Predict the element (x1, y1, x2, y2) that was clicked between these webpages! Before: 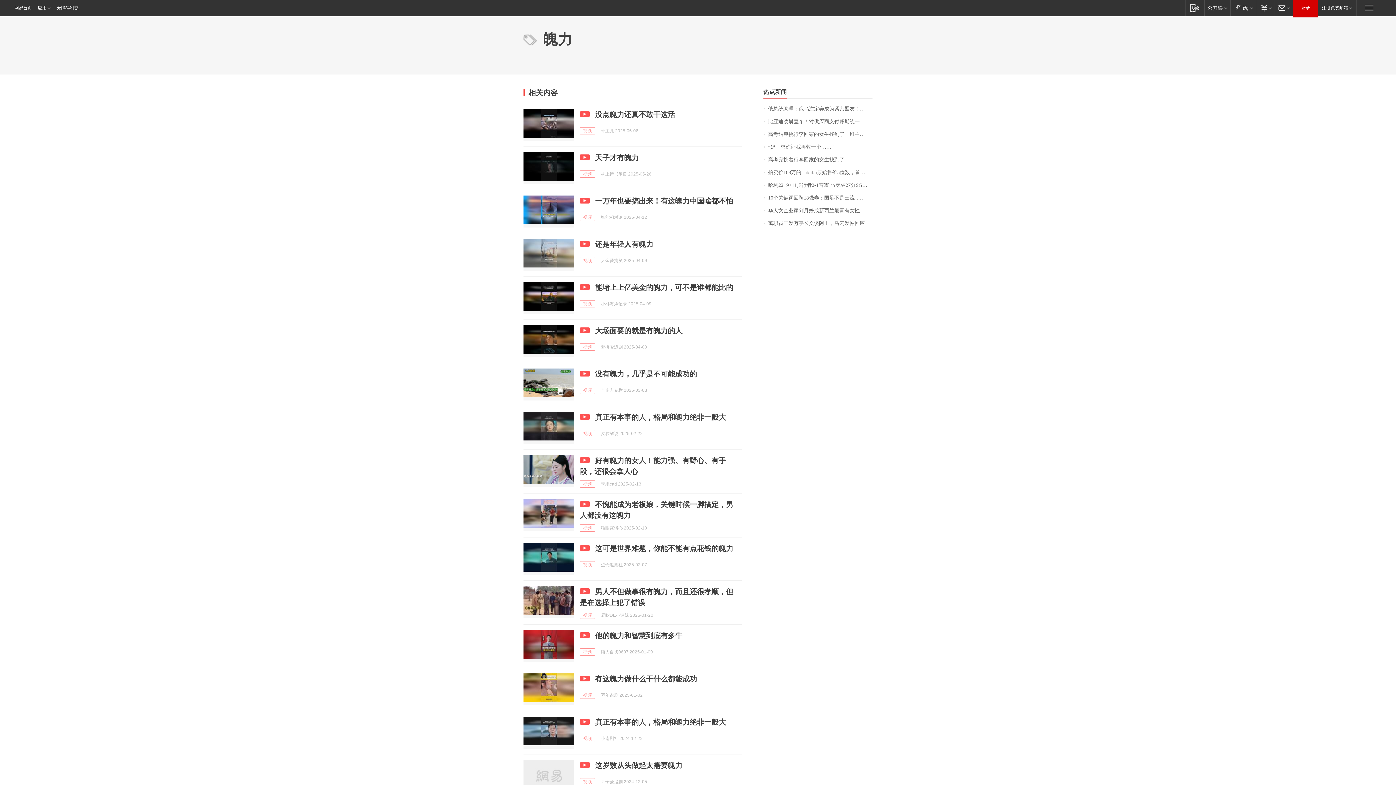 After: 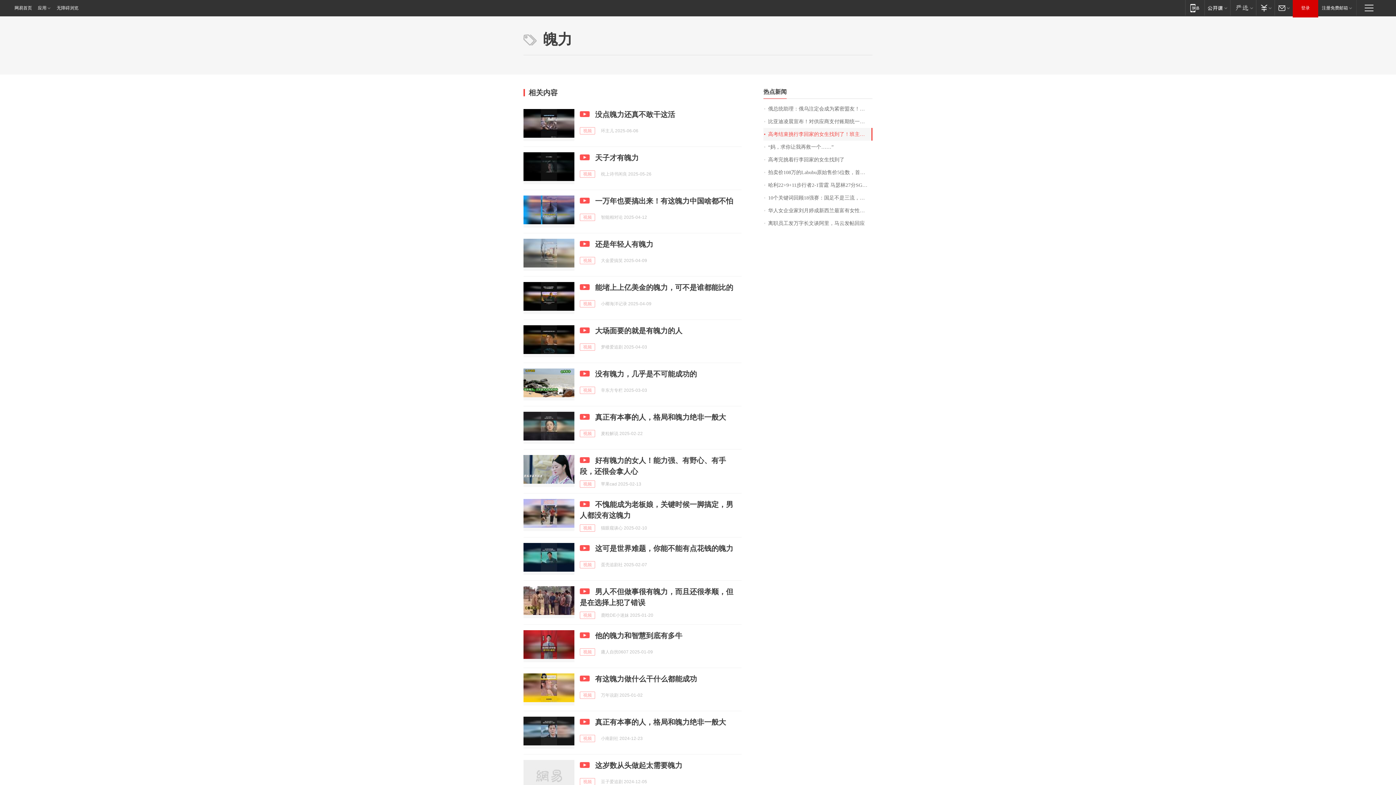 Action: bbox: (763, 128, 872, 140) label: 高考结束挑行李回家的女生找到了！班主任：她很刻苦朴实，父亲在外打工